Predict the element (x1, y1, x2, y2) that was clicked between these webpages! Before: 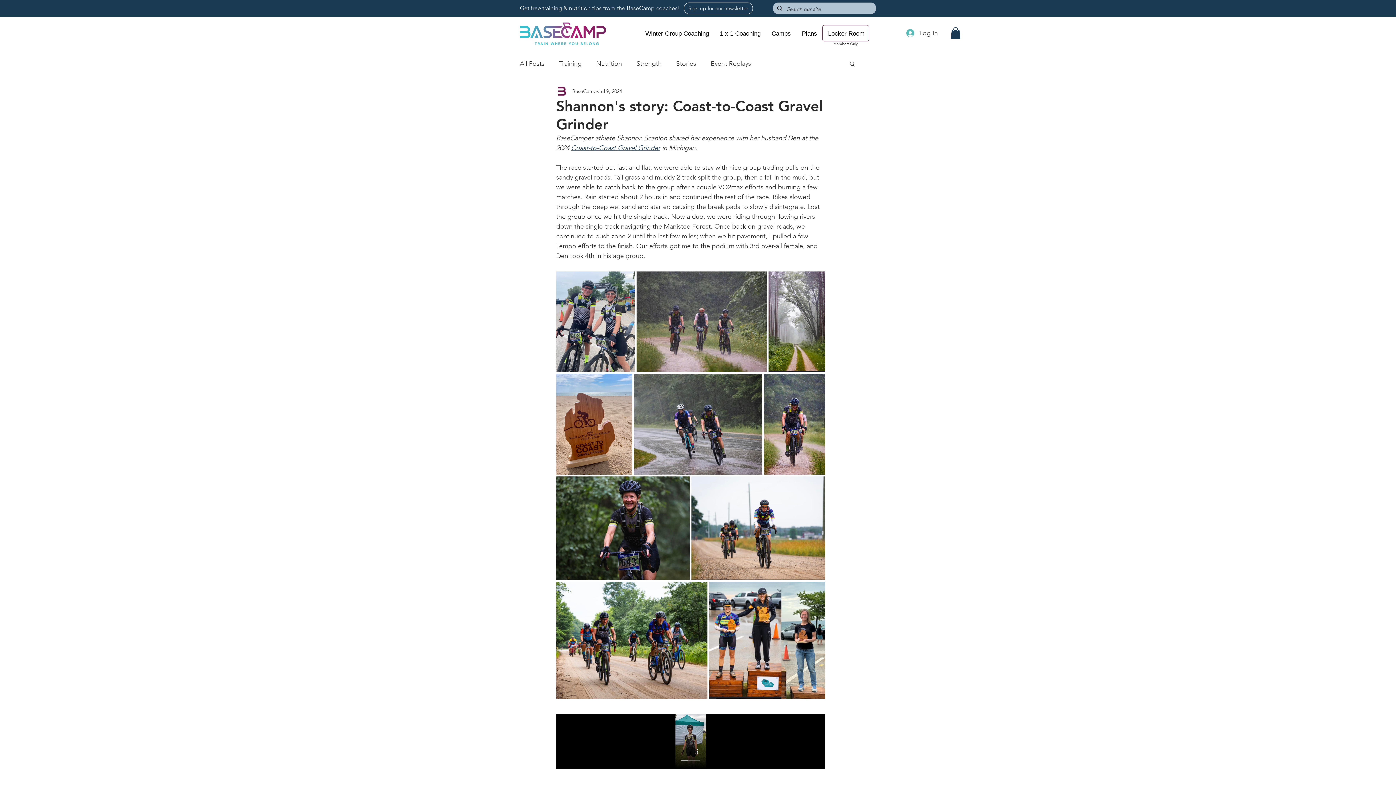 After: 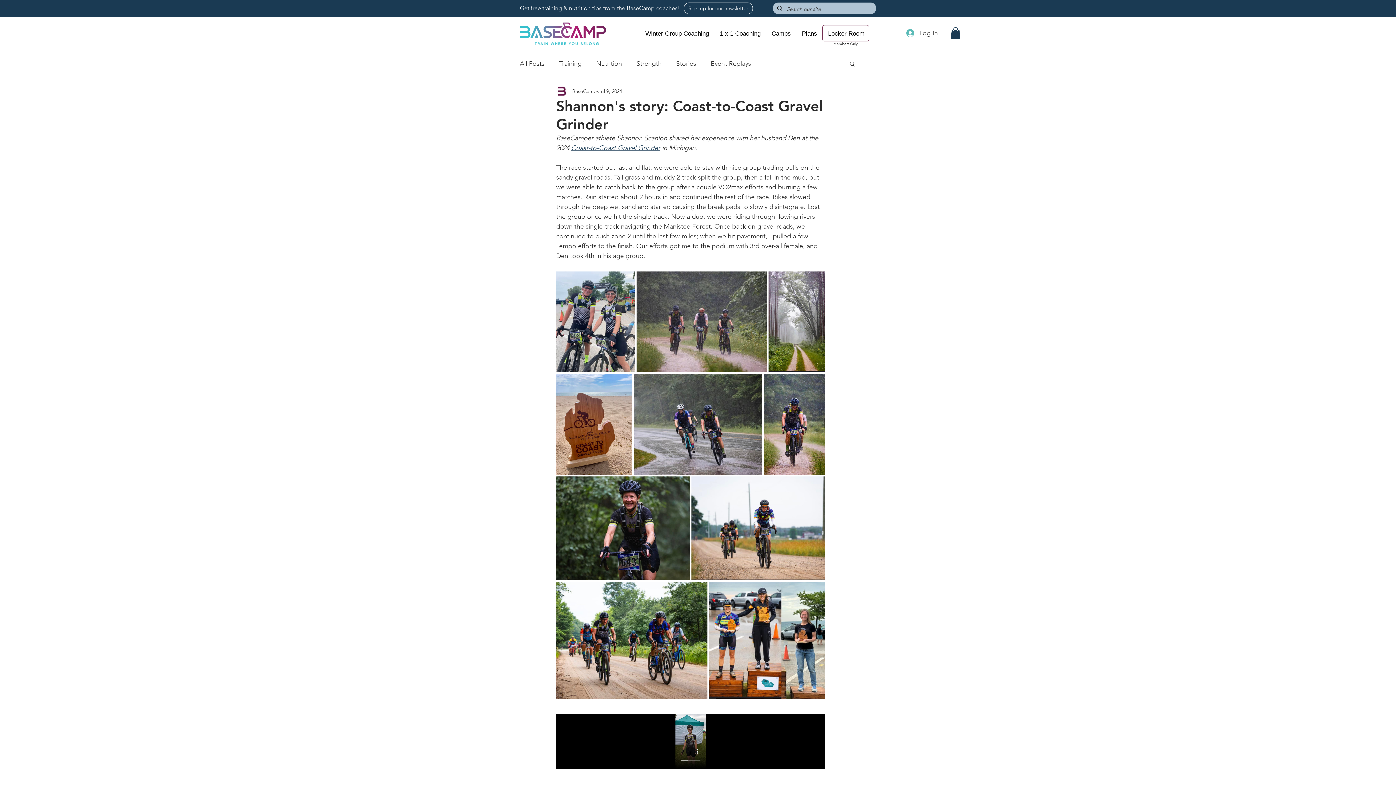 Action: bbox: (950, 27, 960, 39)